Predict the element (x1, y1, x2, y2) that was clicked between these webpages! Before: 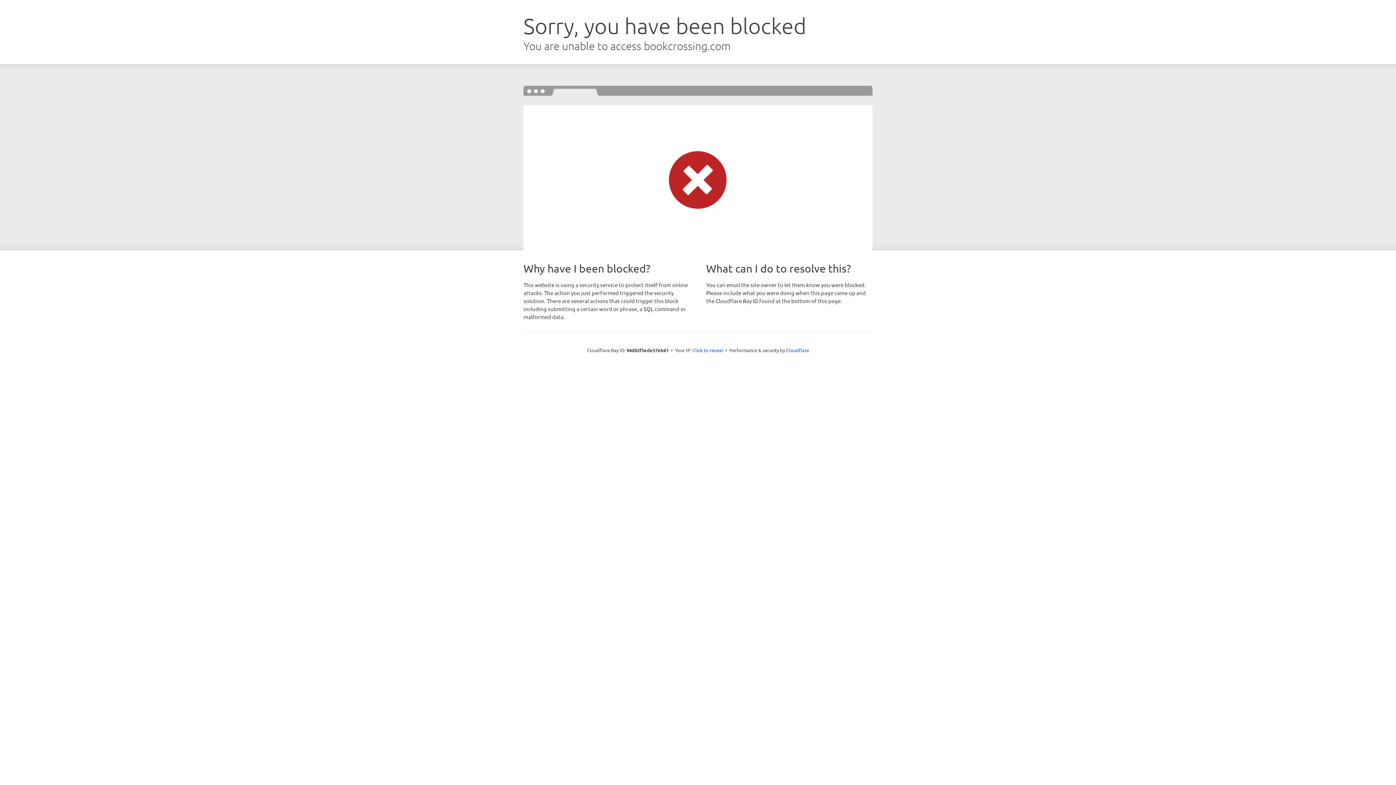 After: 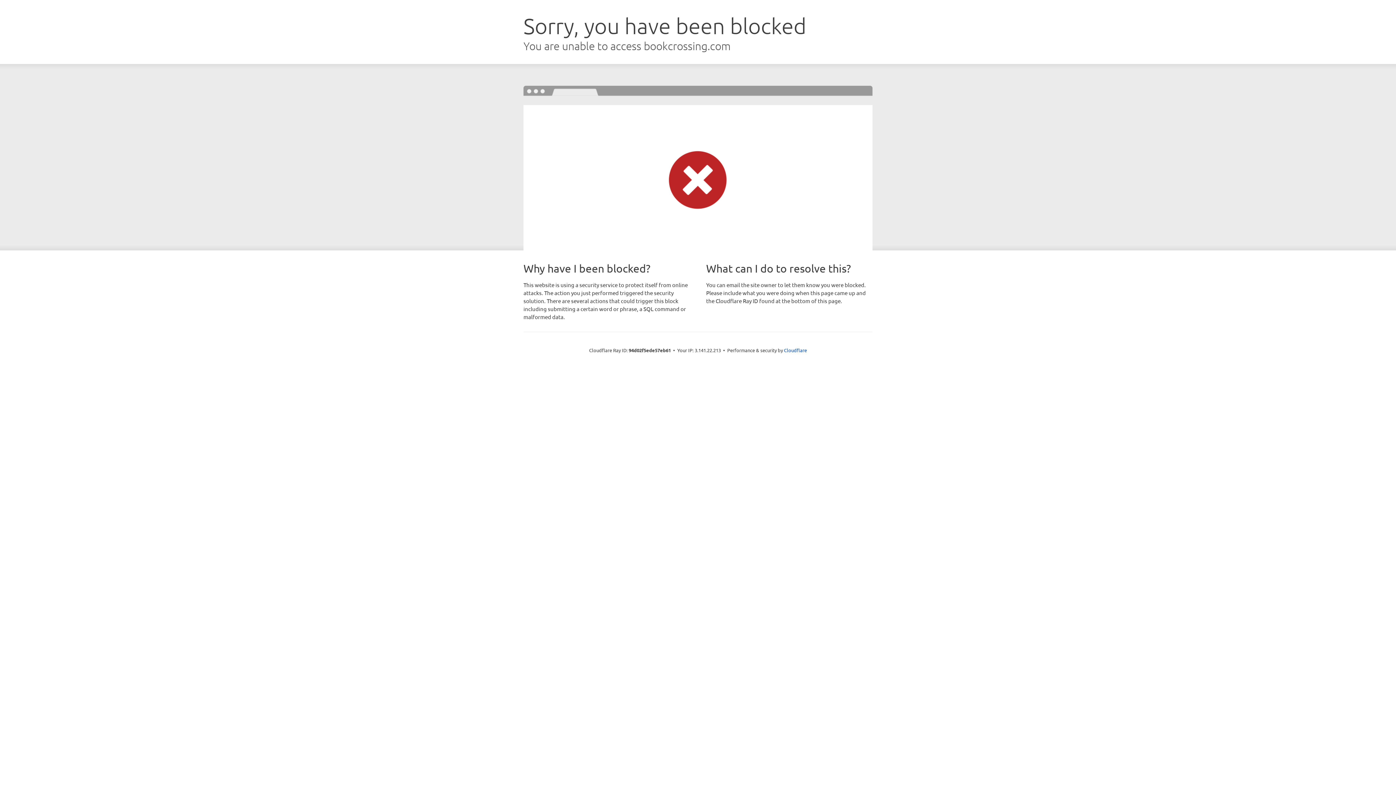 Action: label: Click to reveal bbox: (692, 346, 723, 353)